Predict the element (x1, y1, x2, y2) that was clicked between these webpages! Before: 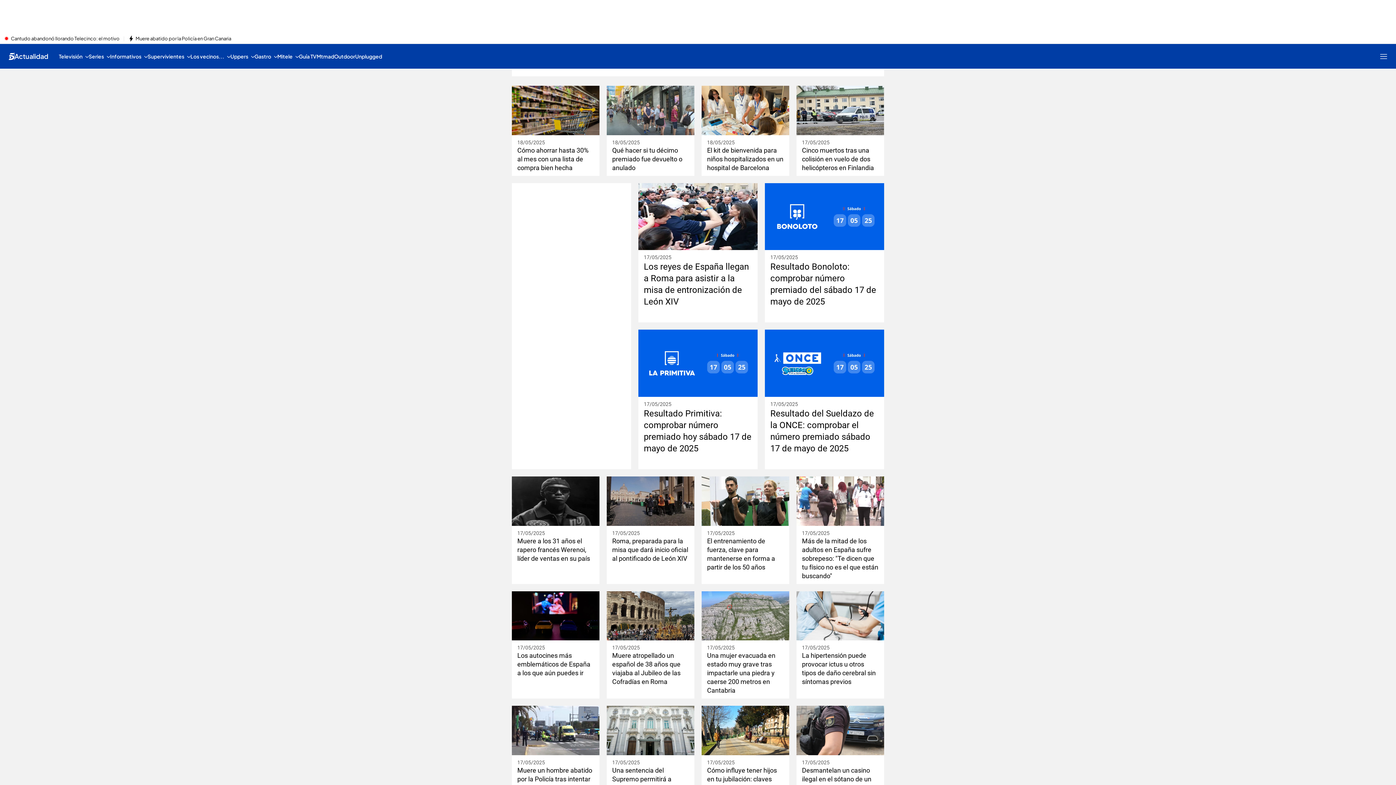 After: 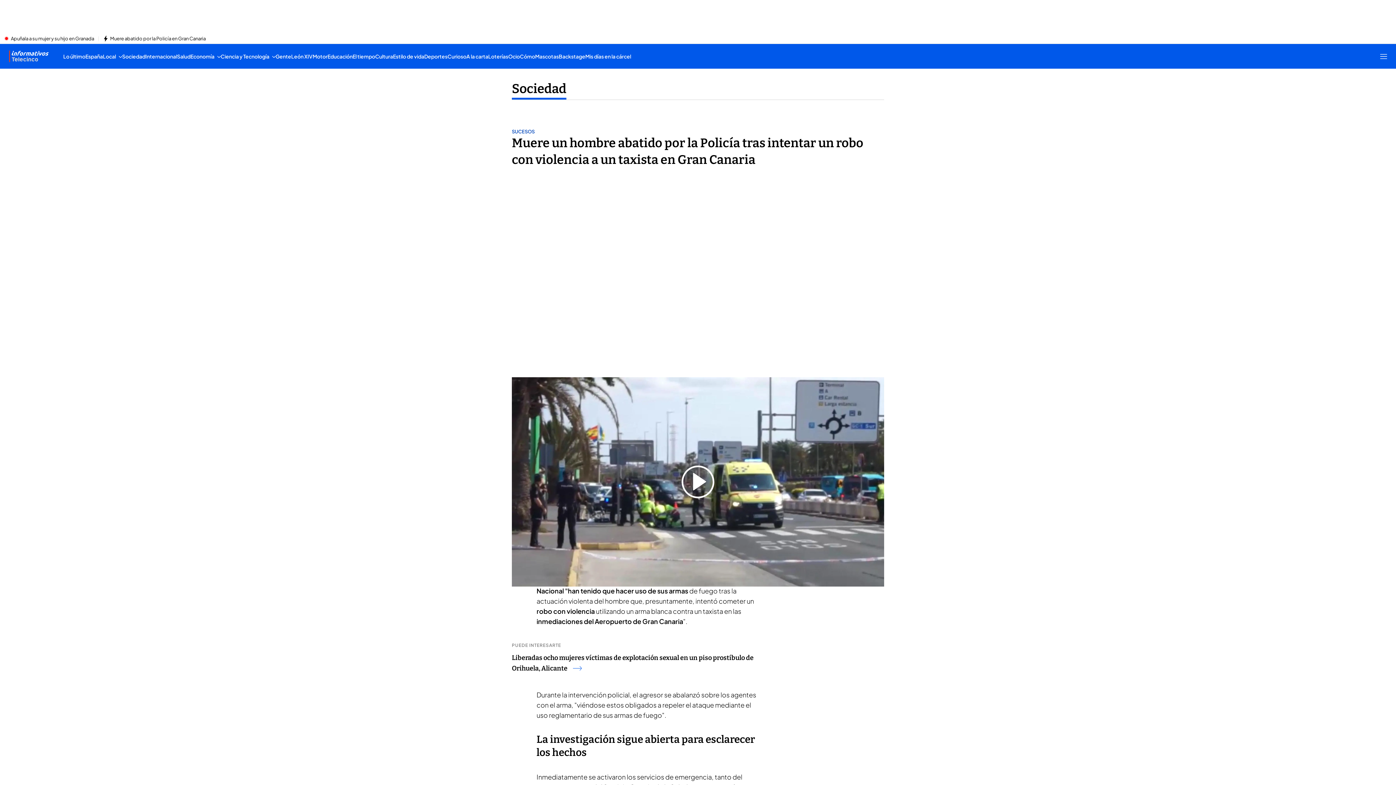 Action: bbox: (512, 706, 599, 755)